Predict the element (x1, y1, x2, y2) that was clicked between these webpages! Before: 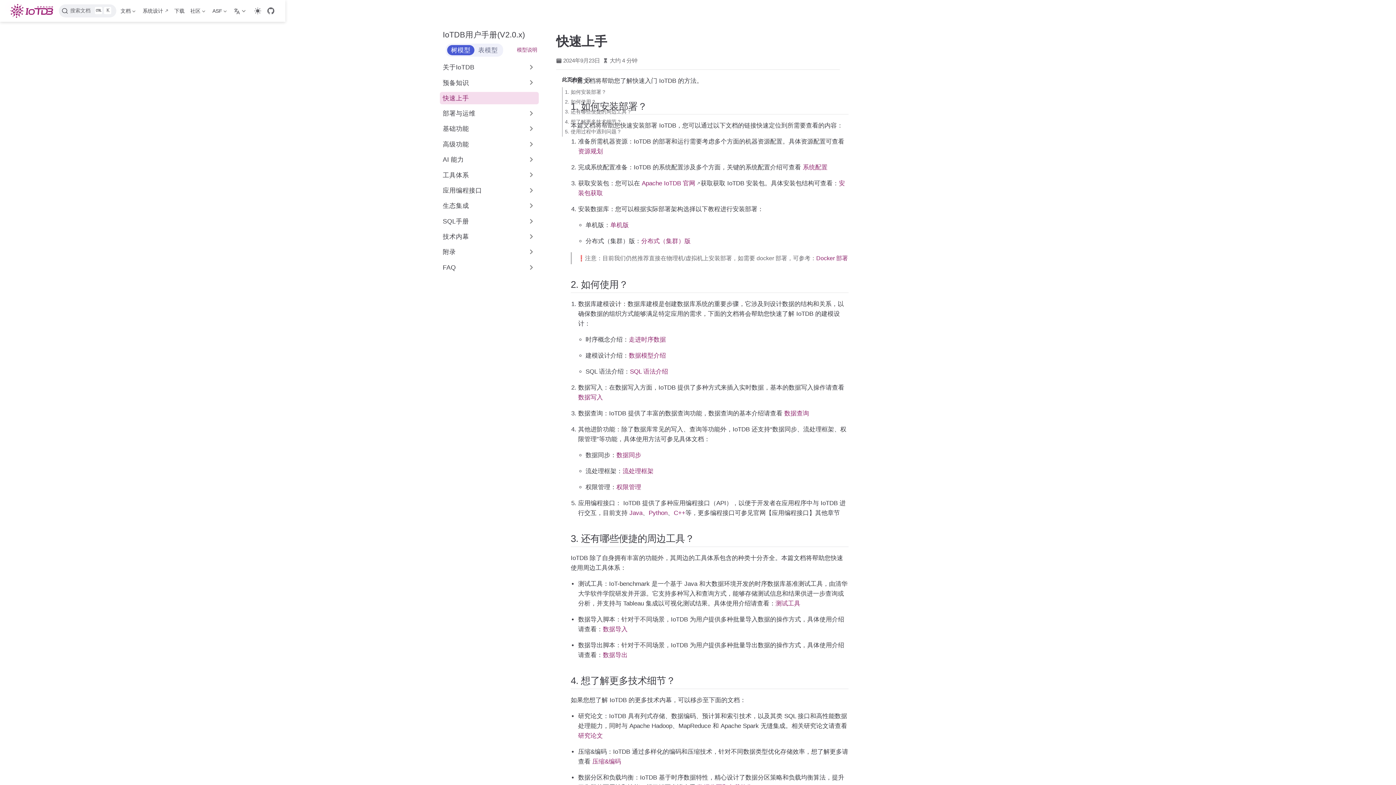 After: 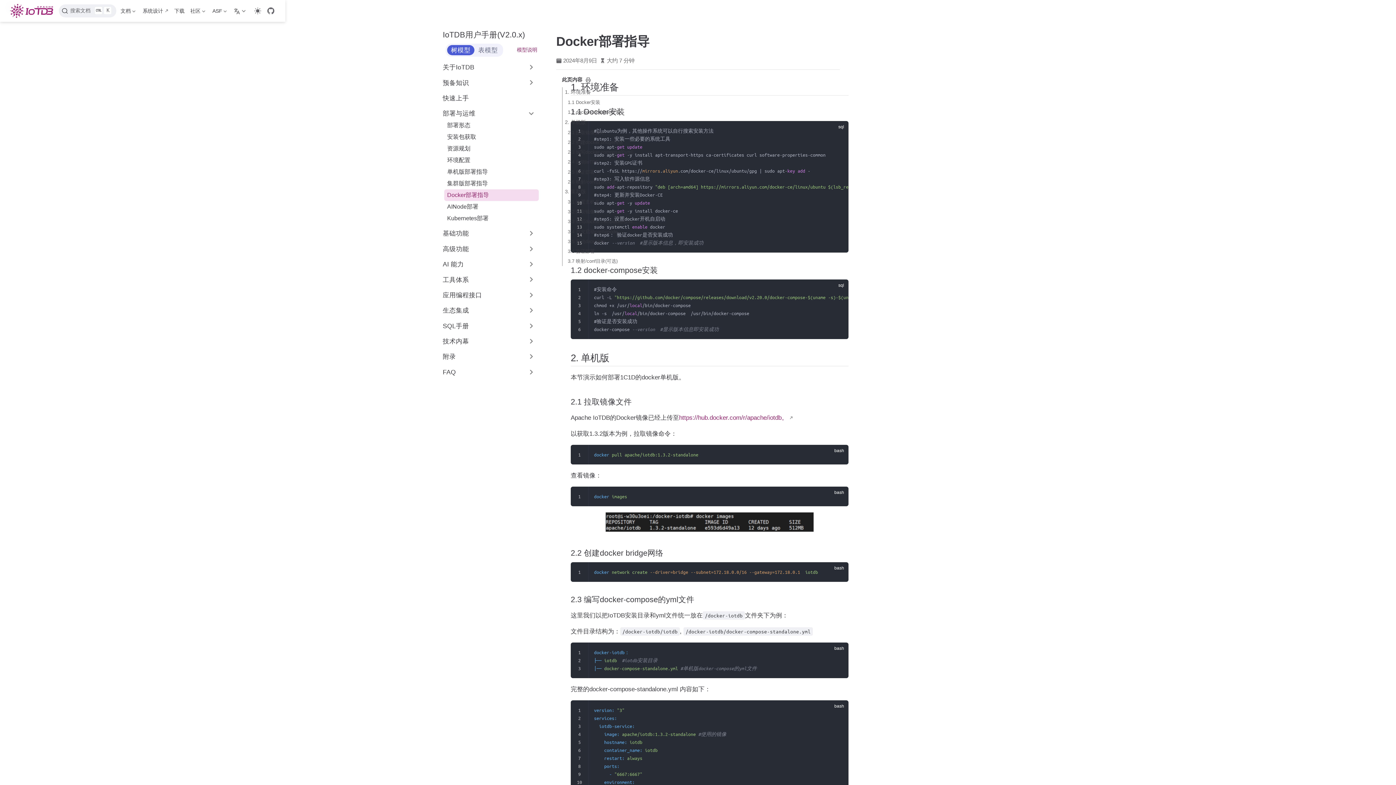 Action: label: Docker 部署 bbox: (816, 255, 848, 261)